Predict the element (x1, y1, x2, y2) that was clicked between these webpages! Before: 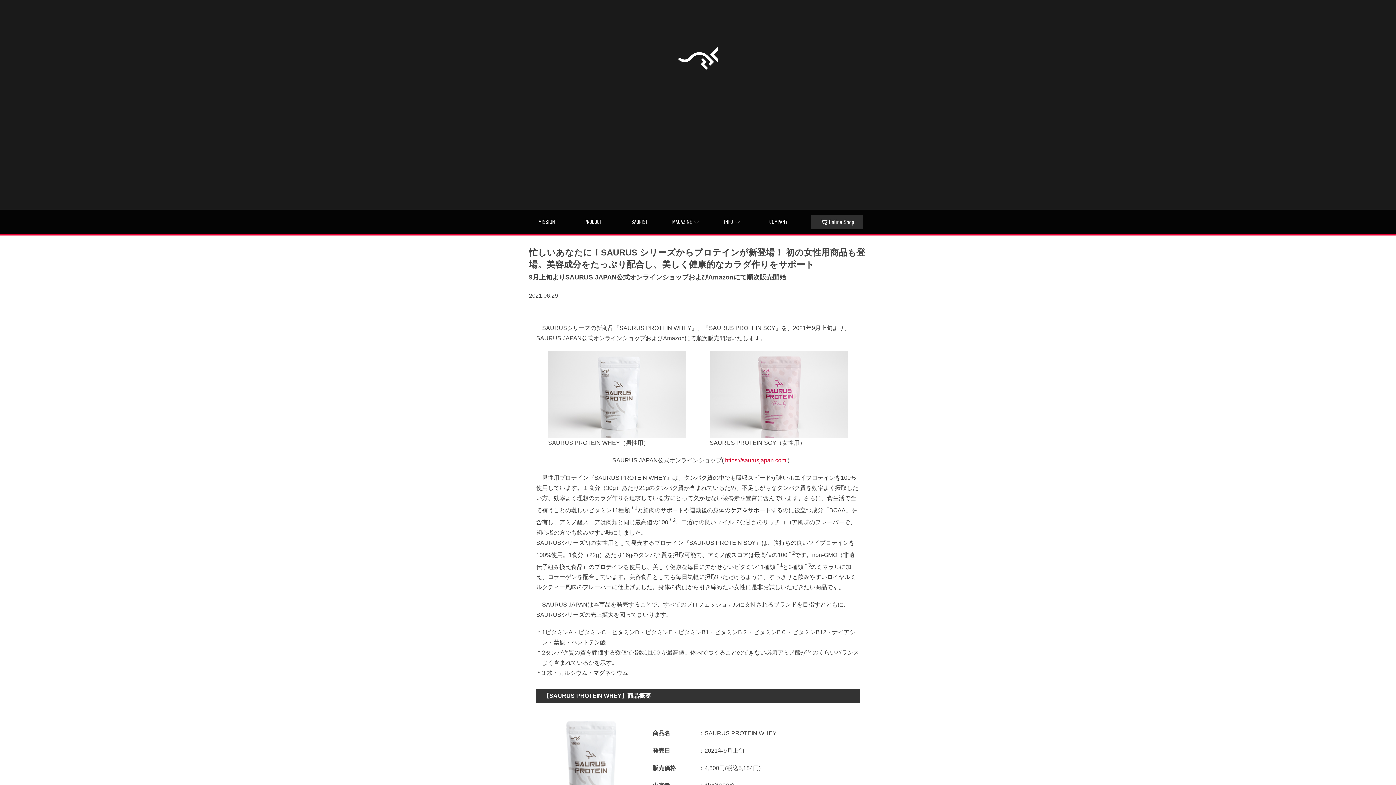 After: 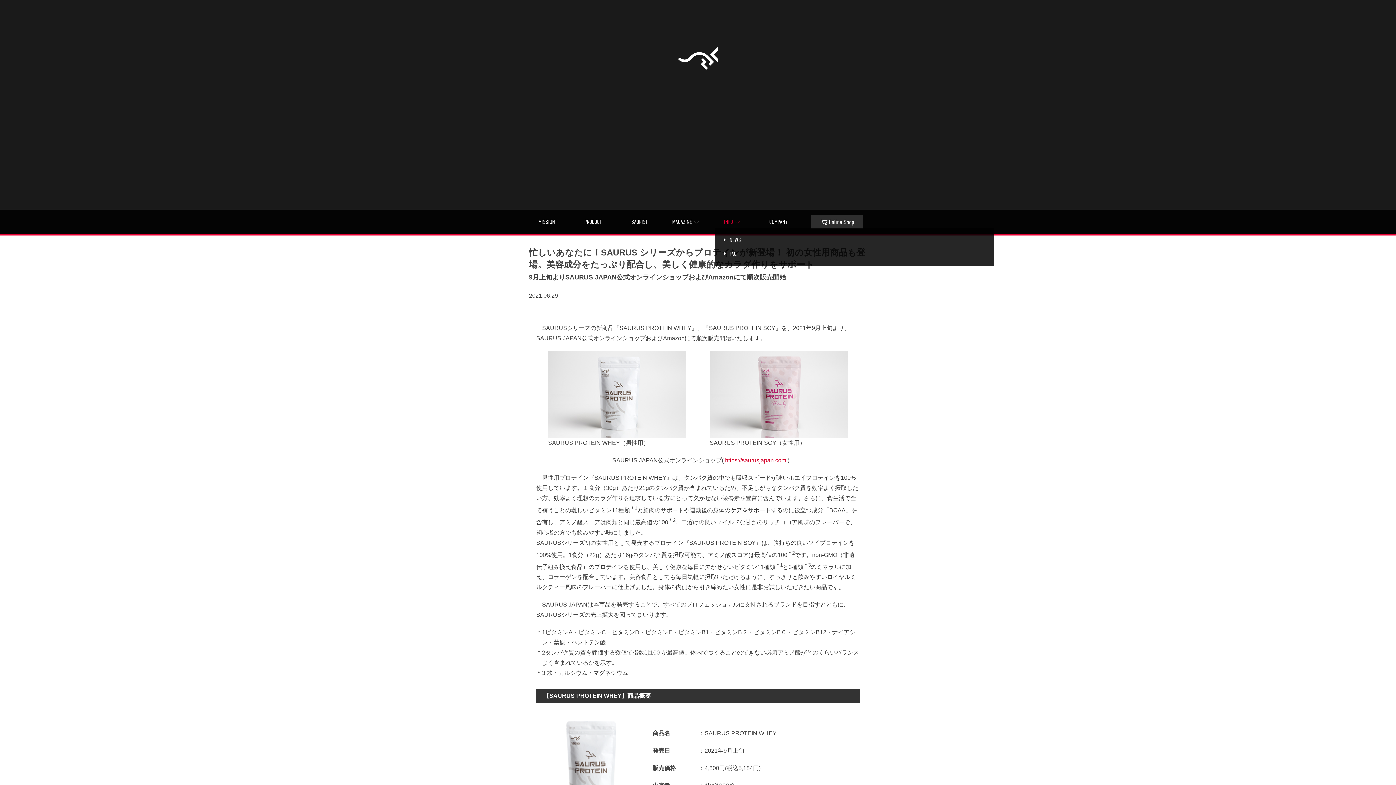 Action: bbox: (723, 218, 740, 225) label: INFO